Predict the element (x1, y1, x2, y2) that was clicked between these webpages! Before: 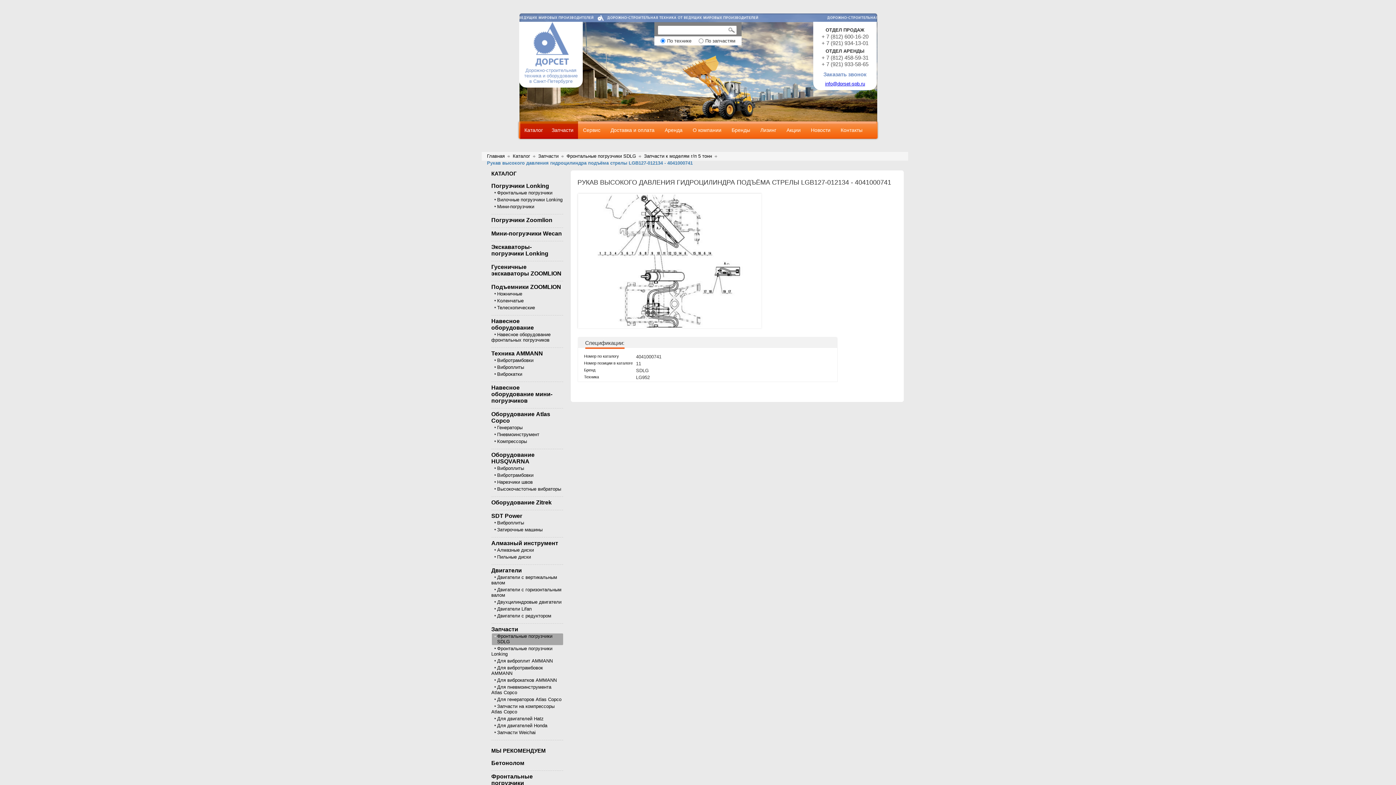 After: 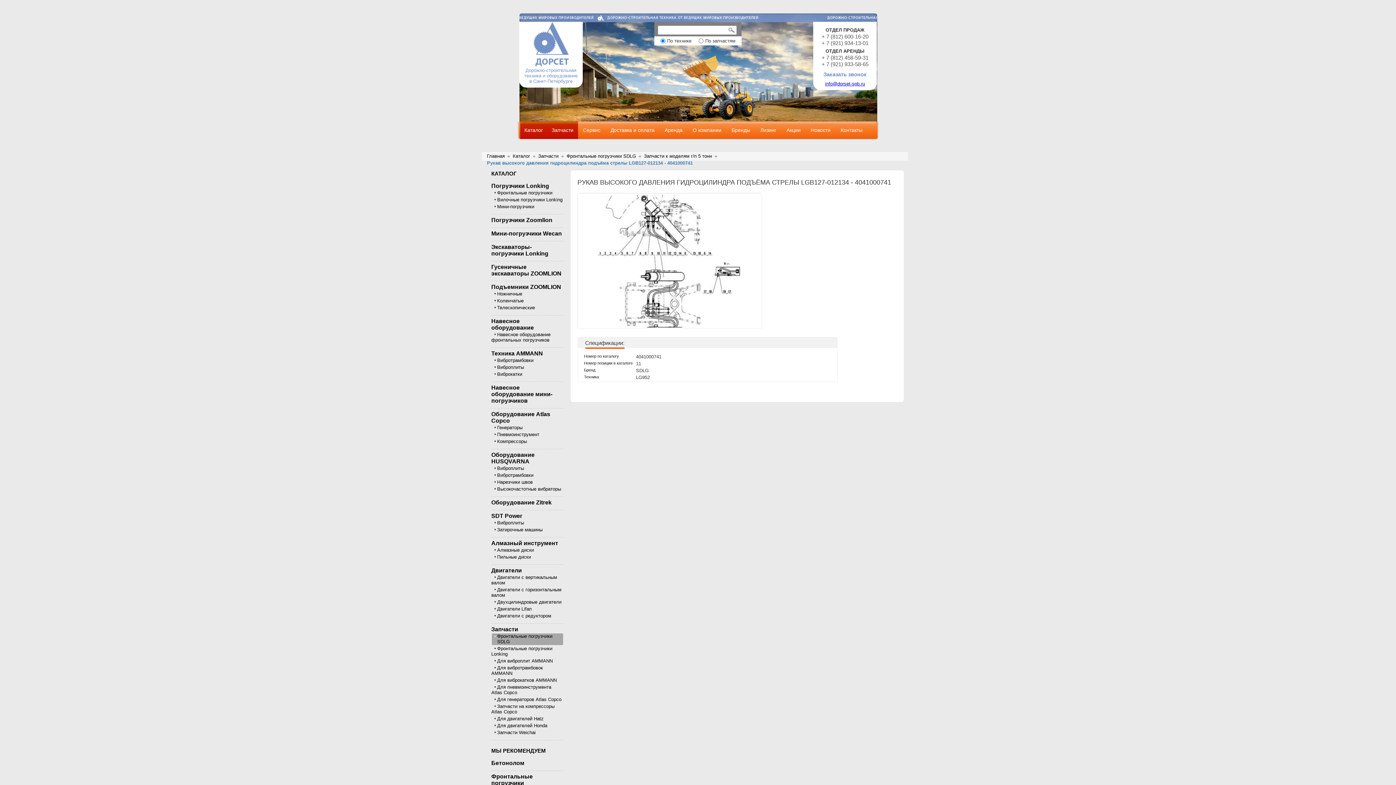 Action: bbox: (825, 81, 865, 86) label: info@dorset-spb.ru